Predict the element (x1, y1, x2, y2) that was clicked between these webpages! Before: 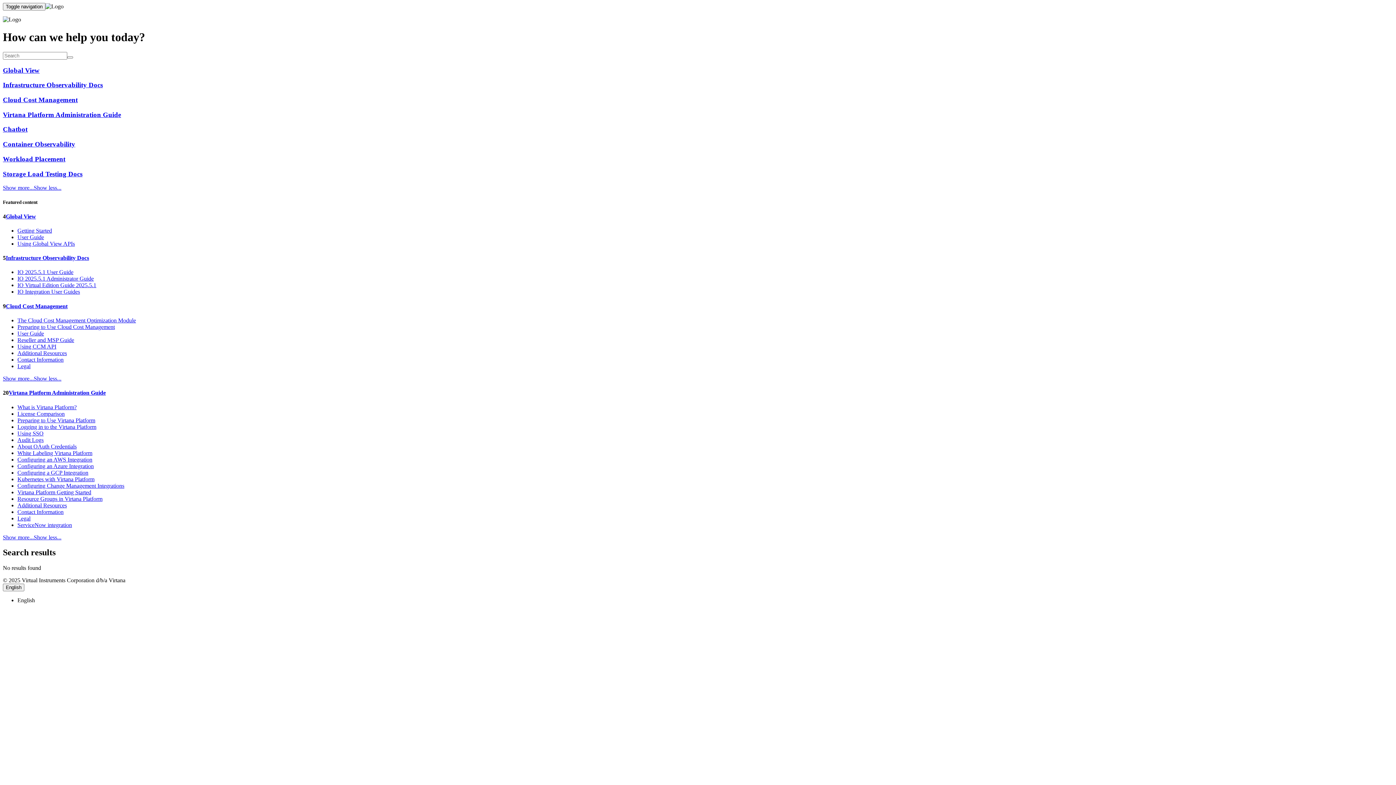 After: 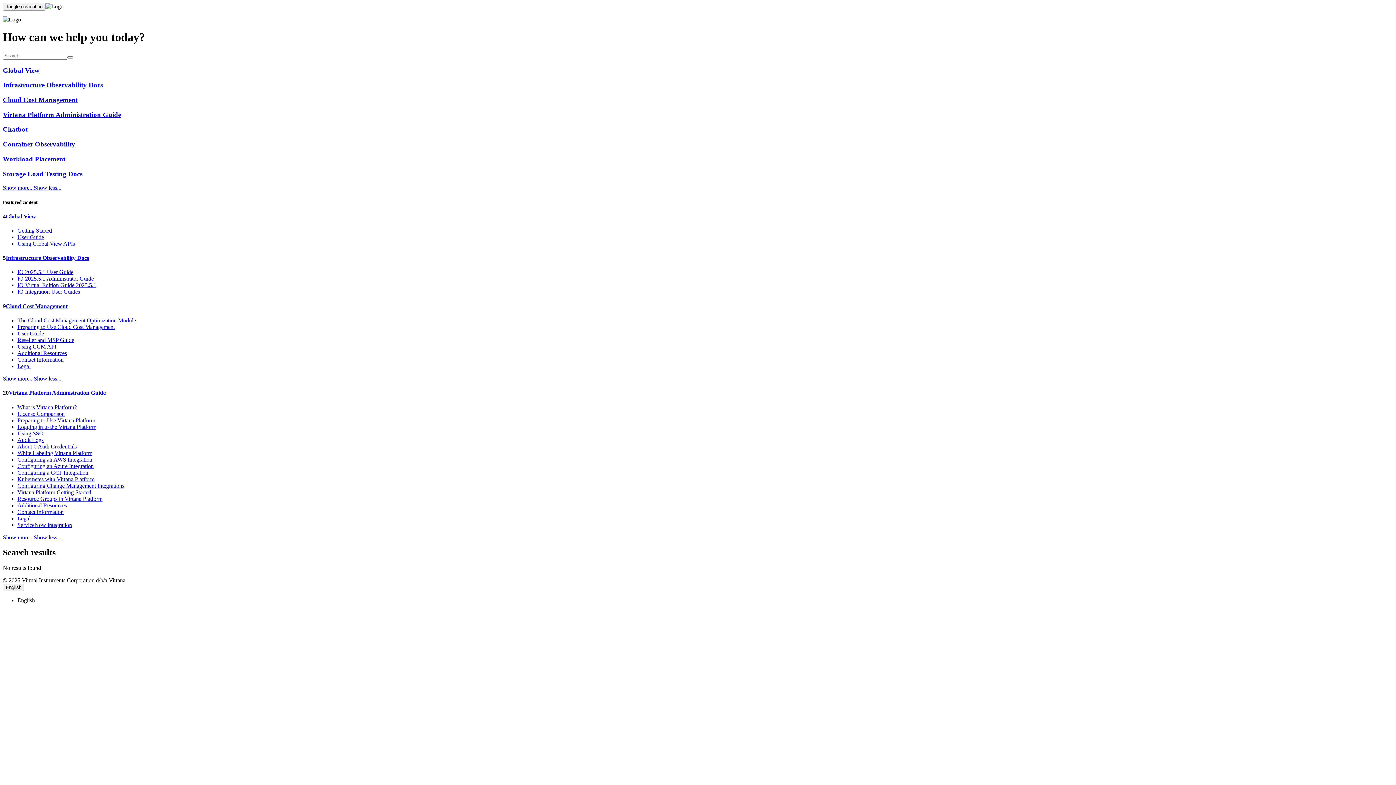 Action: label: Contact Information bbox: (17, 508, 63, 515)